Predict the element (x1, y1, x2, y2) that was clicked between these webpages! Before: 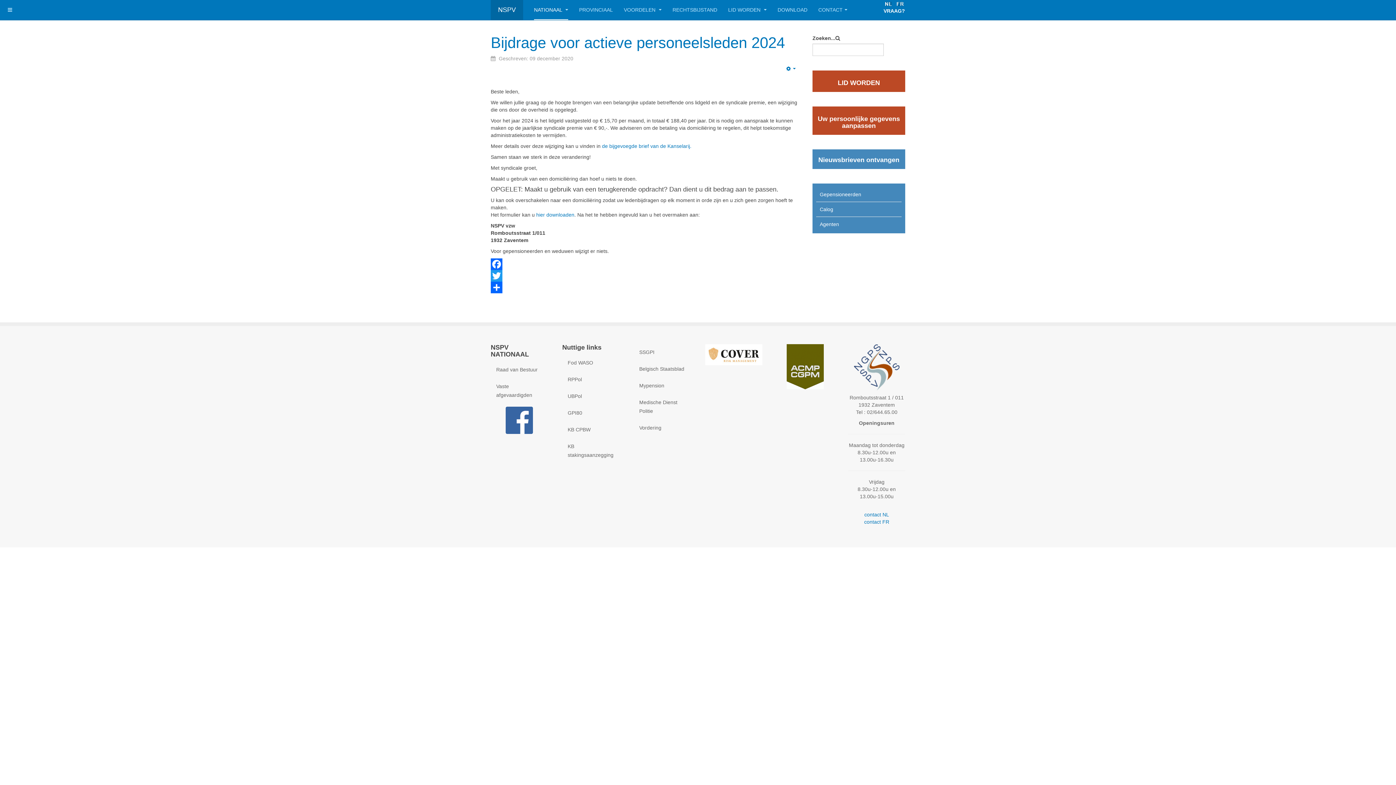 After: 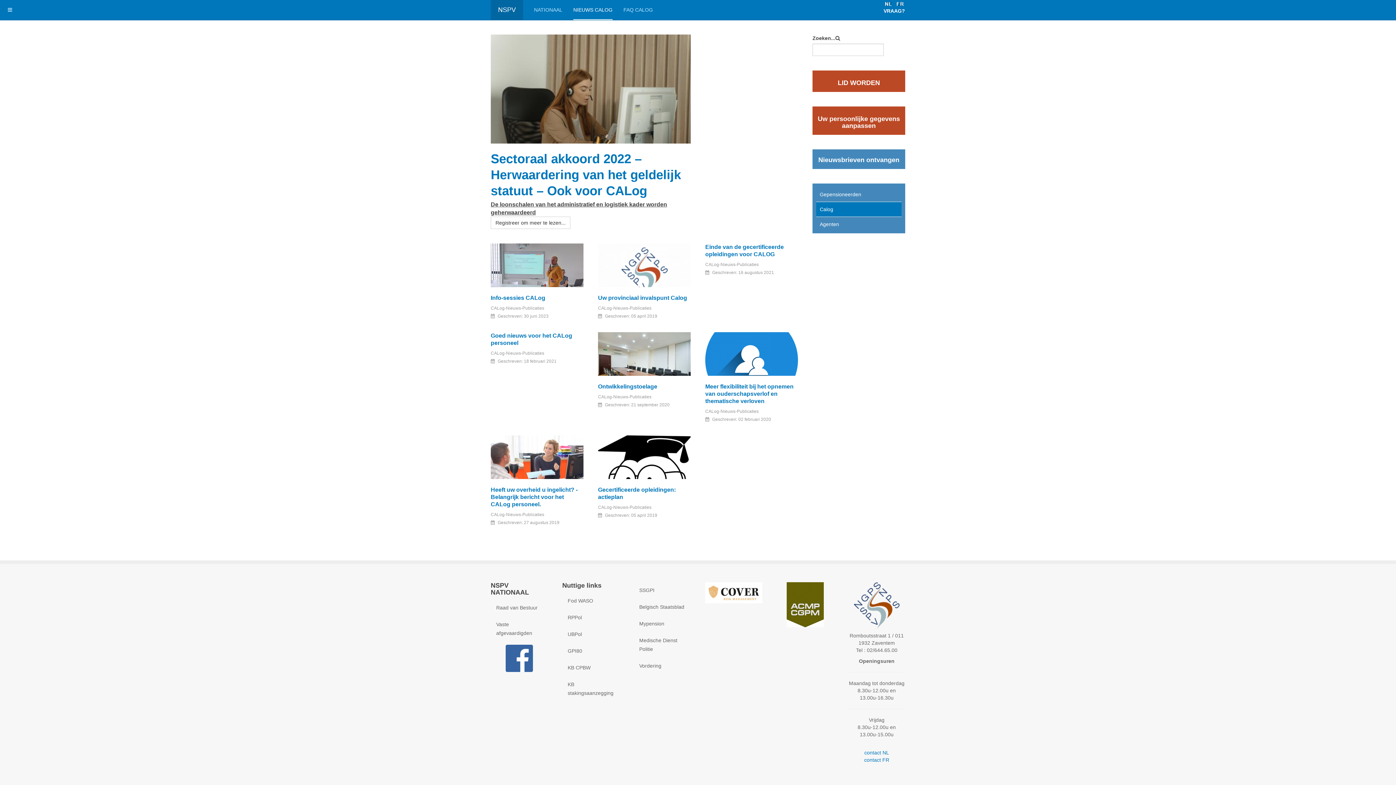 Action: label: Calog bbox: (816, 202, 901, 216)